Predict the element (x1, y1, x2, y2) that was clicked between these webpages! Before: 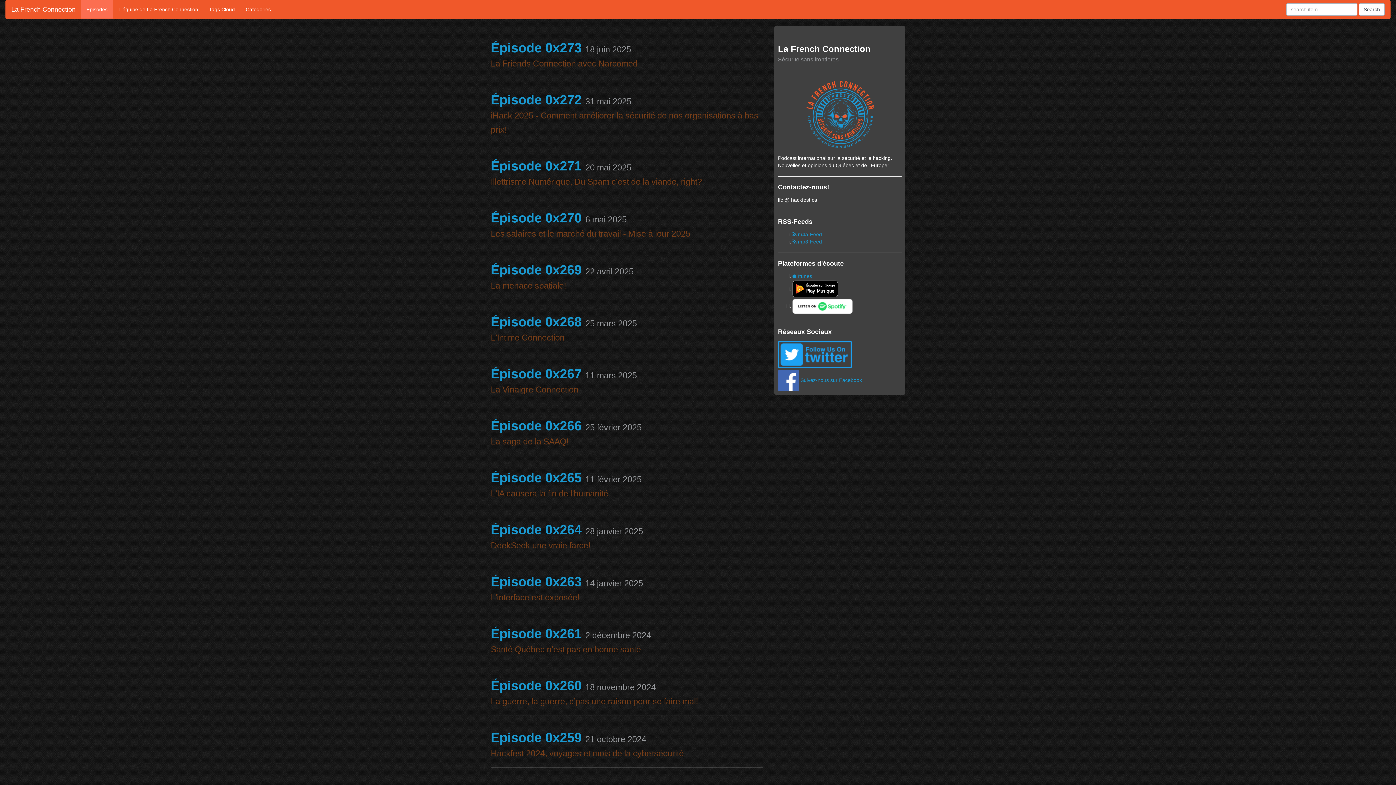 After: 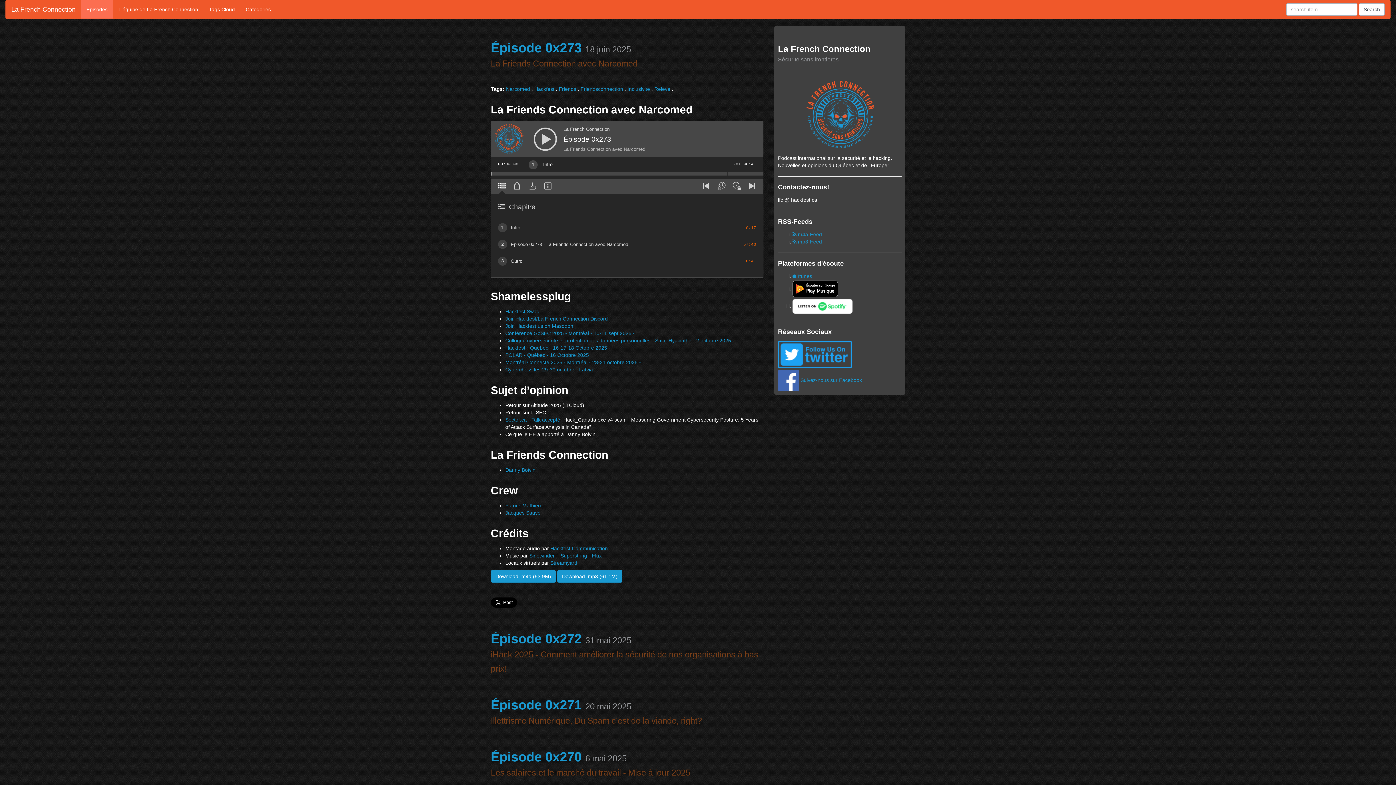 Action: label: La French Connection bbox: (5, 0, 81, 18)